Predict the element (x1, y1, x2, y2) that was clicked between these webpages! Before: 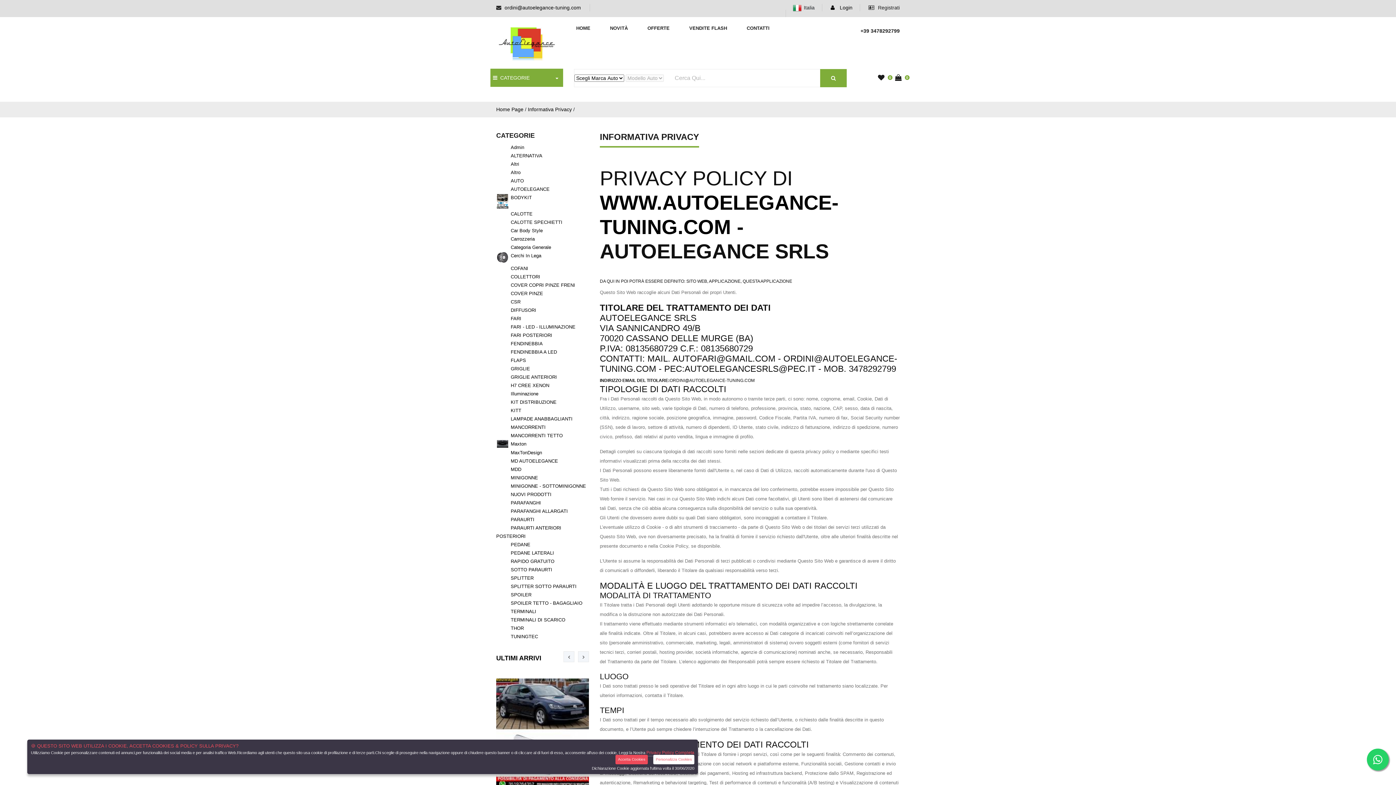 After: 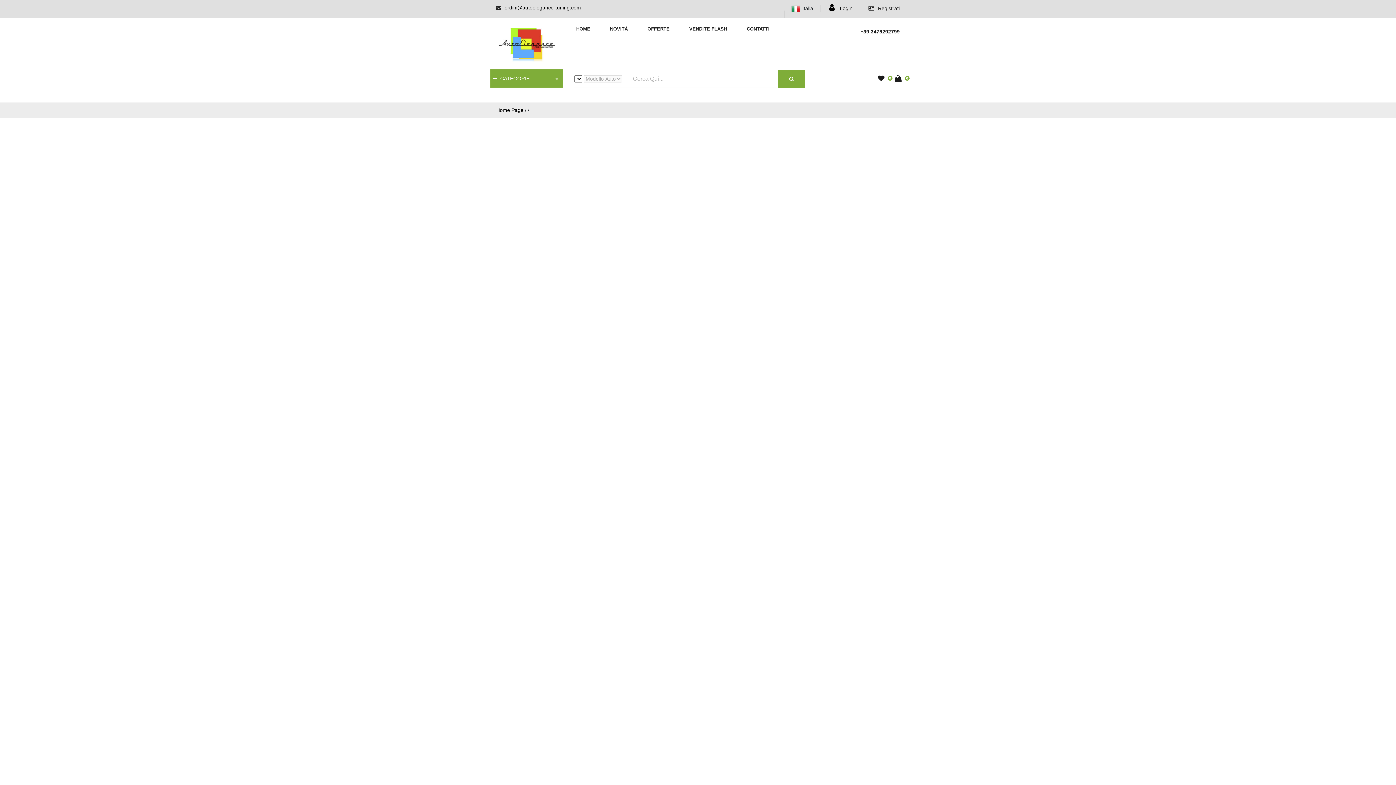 Action: bbox: (496, 381, 509, 382)